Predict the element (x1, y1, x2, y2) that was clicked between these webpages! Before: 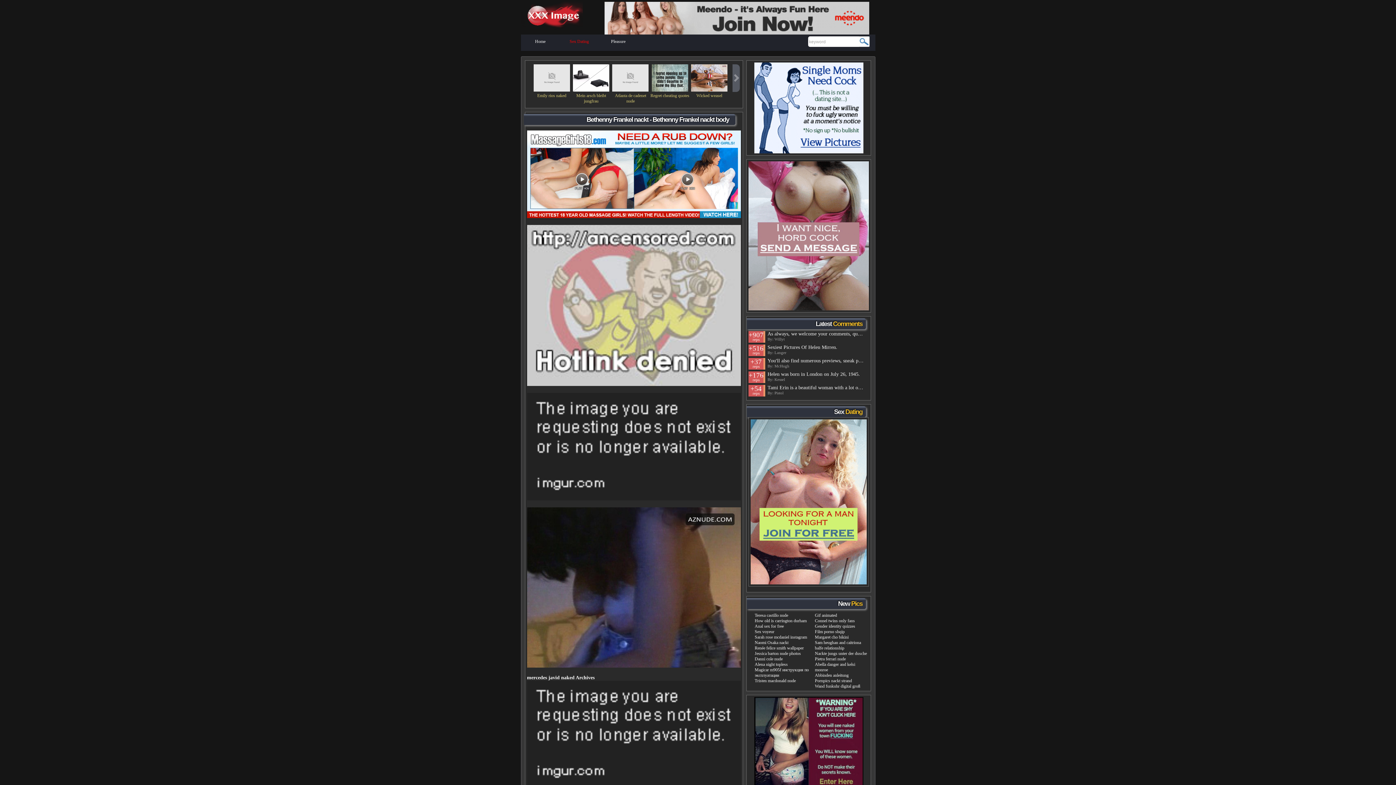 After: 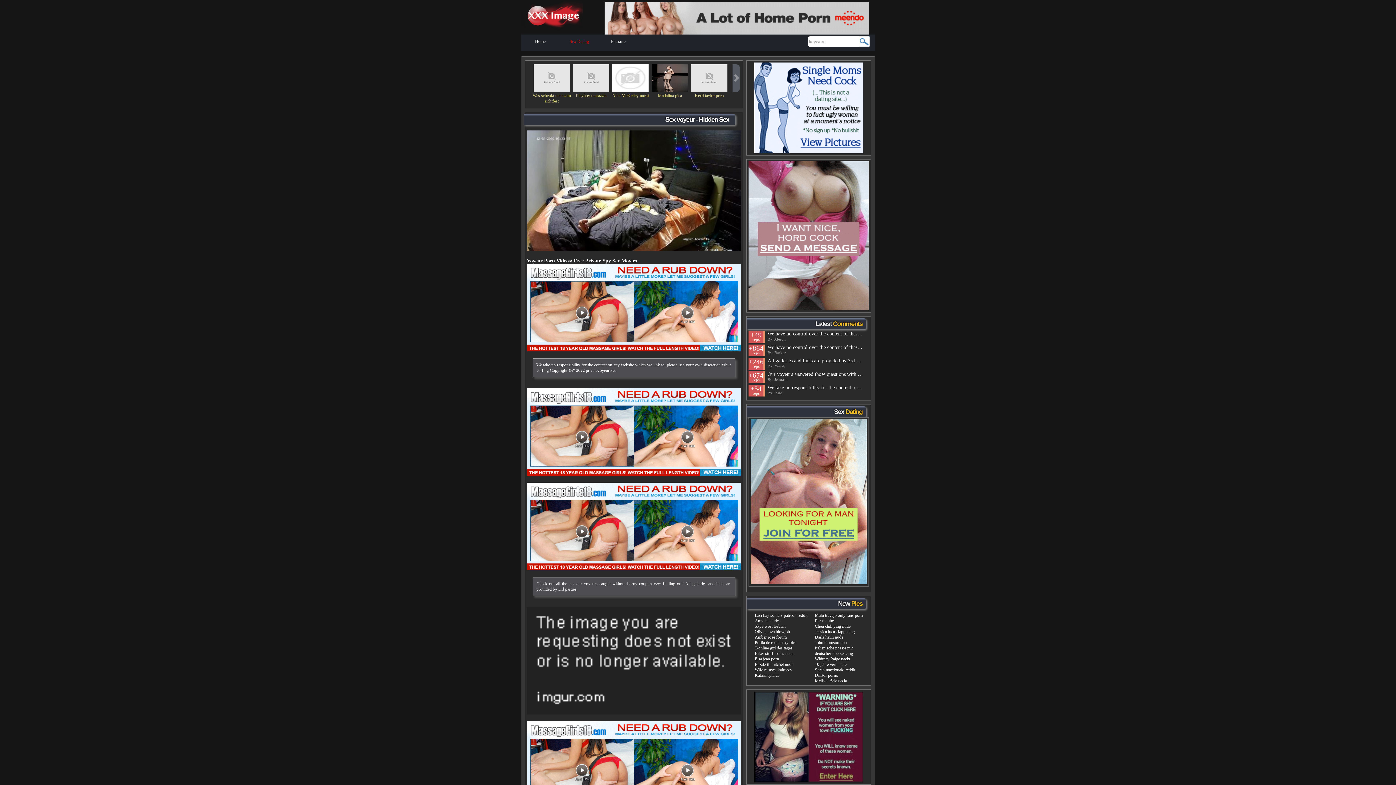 Action: bbox: (754, 629, 774, 634) label: Sex voyeur